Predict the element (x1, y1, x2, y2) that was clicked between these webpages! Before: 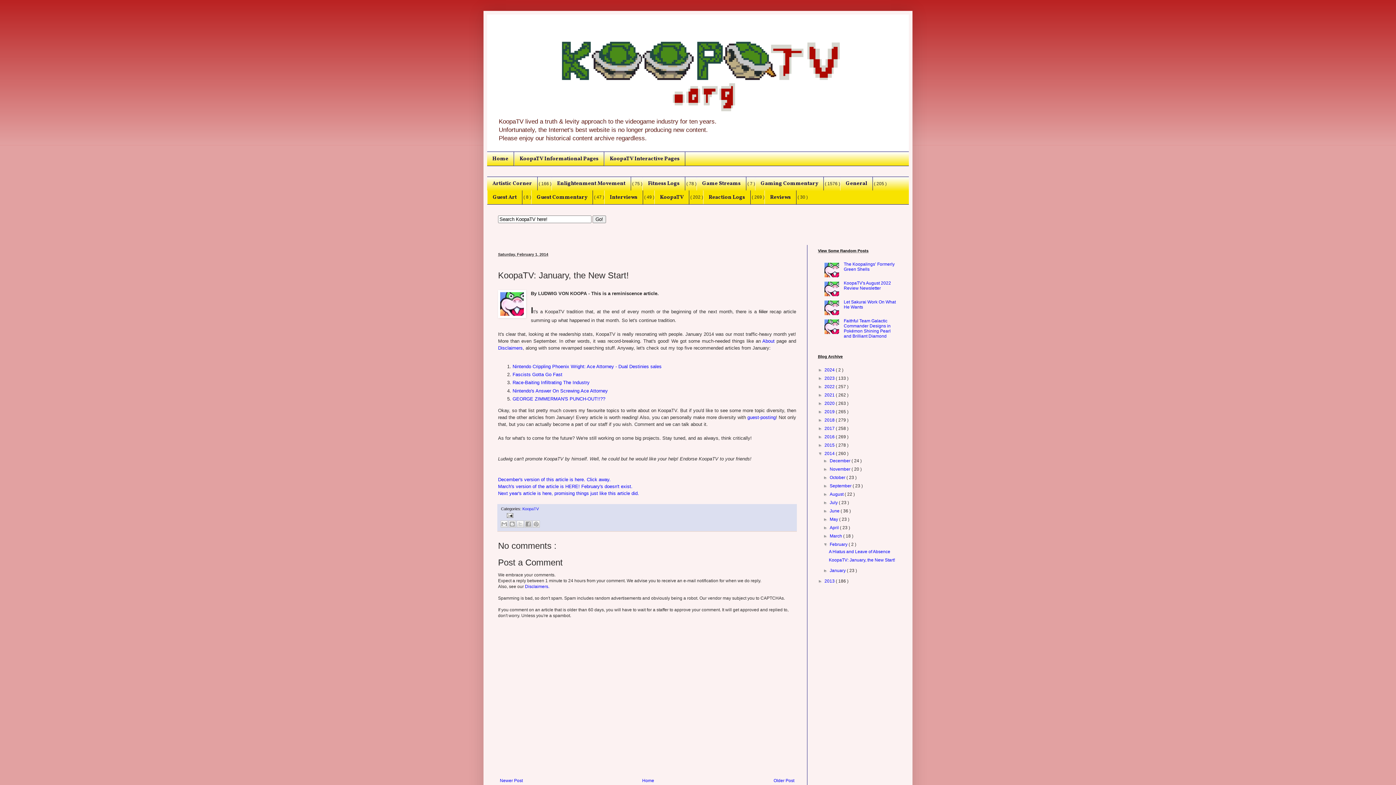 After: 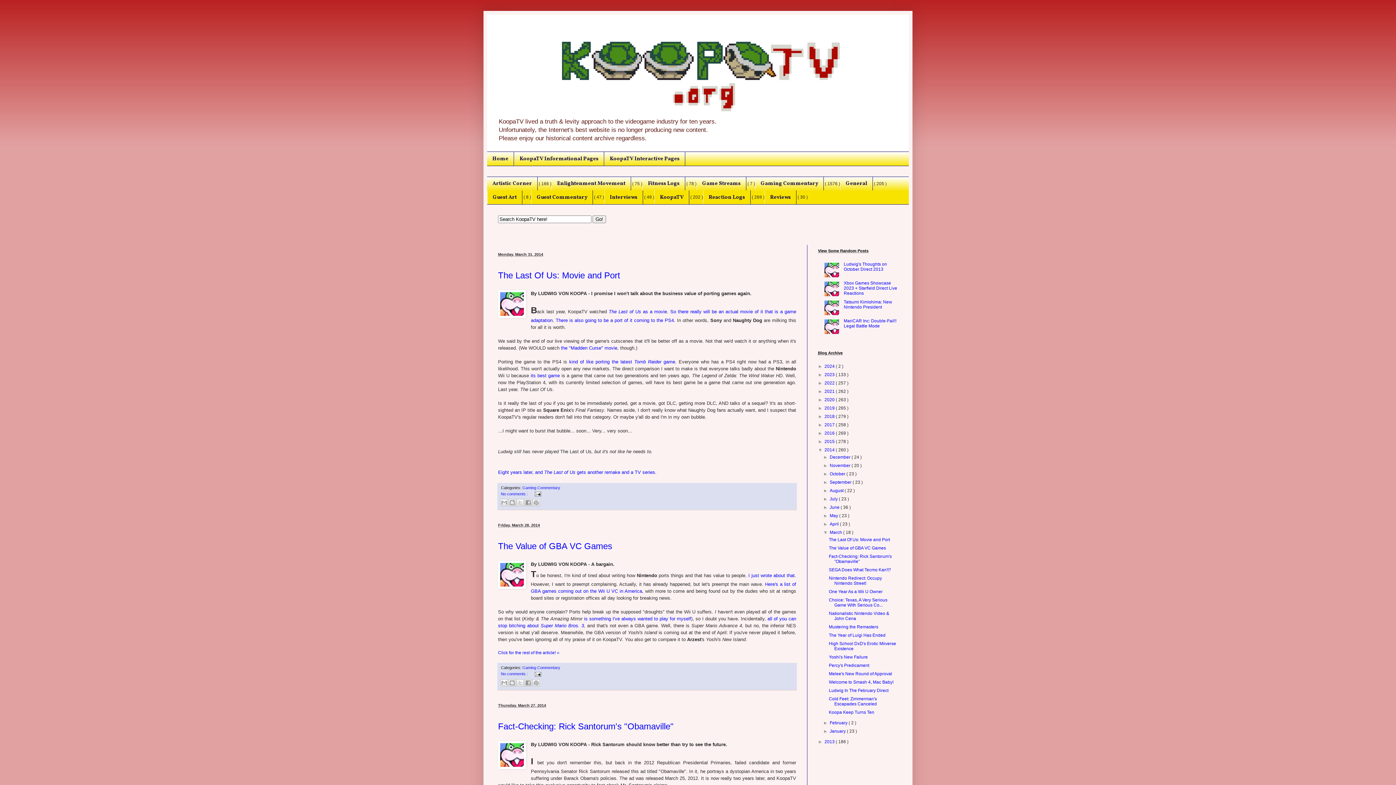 Action: bbox: (829, 533, 843, 538) label: March 